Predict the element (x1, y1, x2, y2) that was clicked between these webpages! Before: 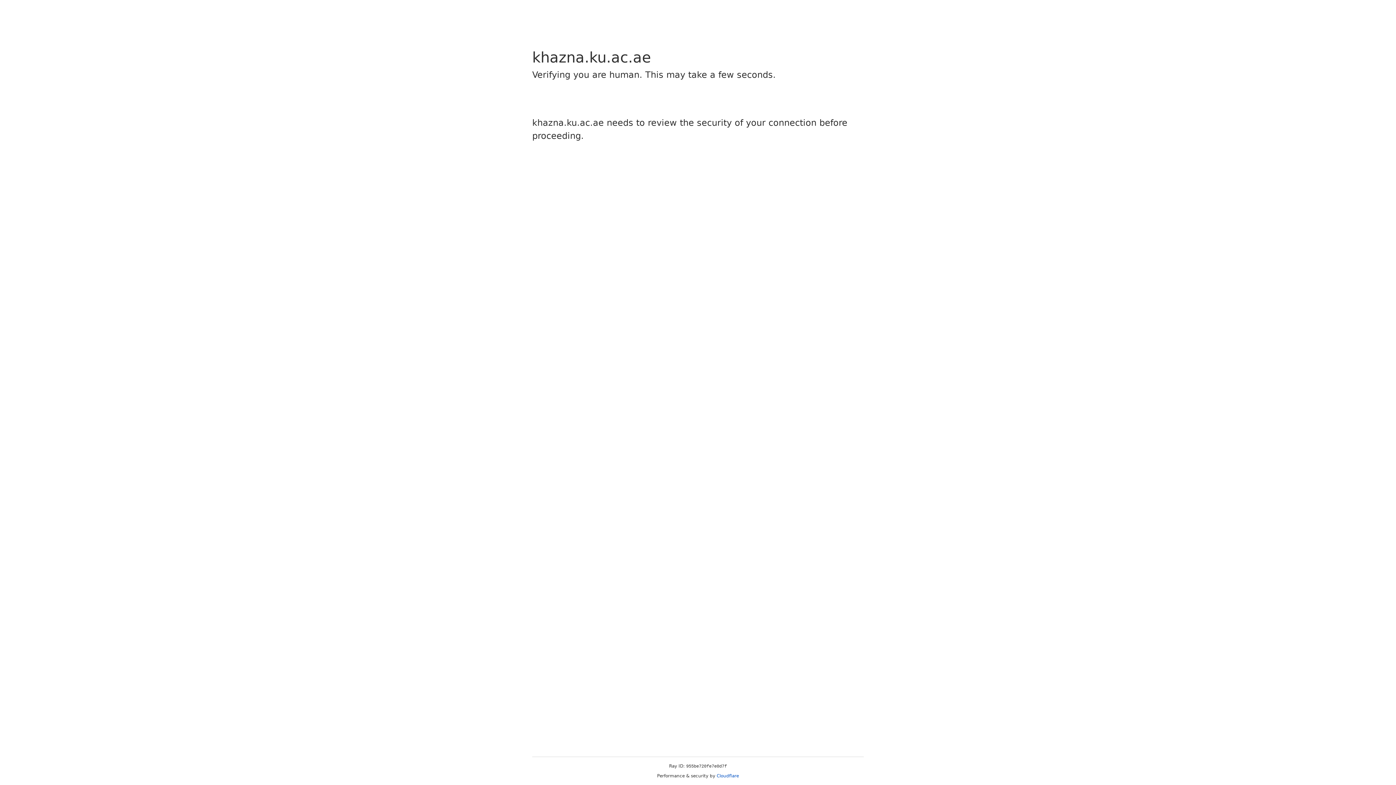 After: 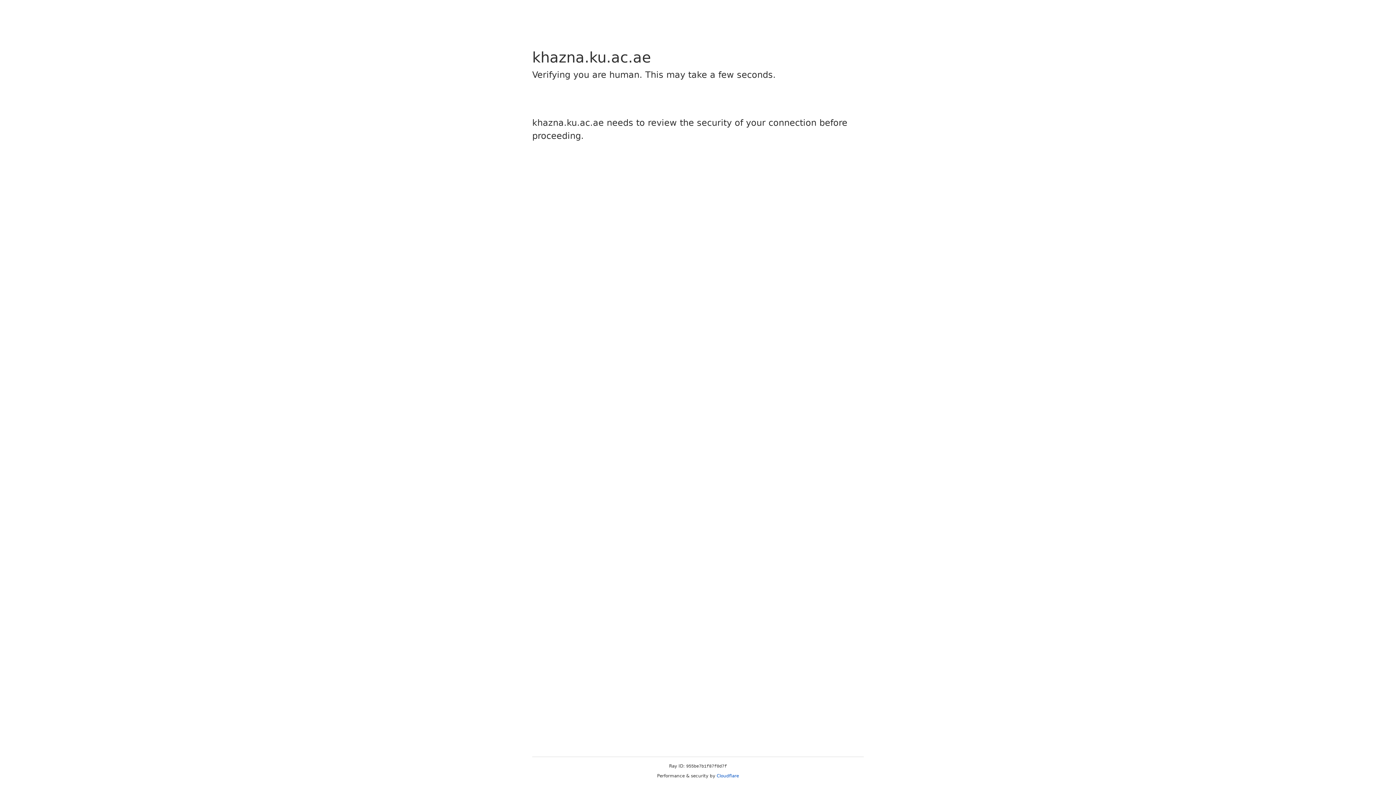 Action: label: Cloudflare bbox: (716, 773, 739, 778)